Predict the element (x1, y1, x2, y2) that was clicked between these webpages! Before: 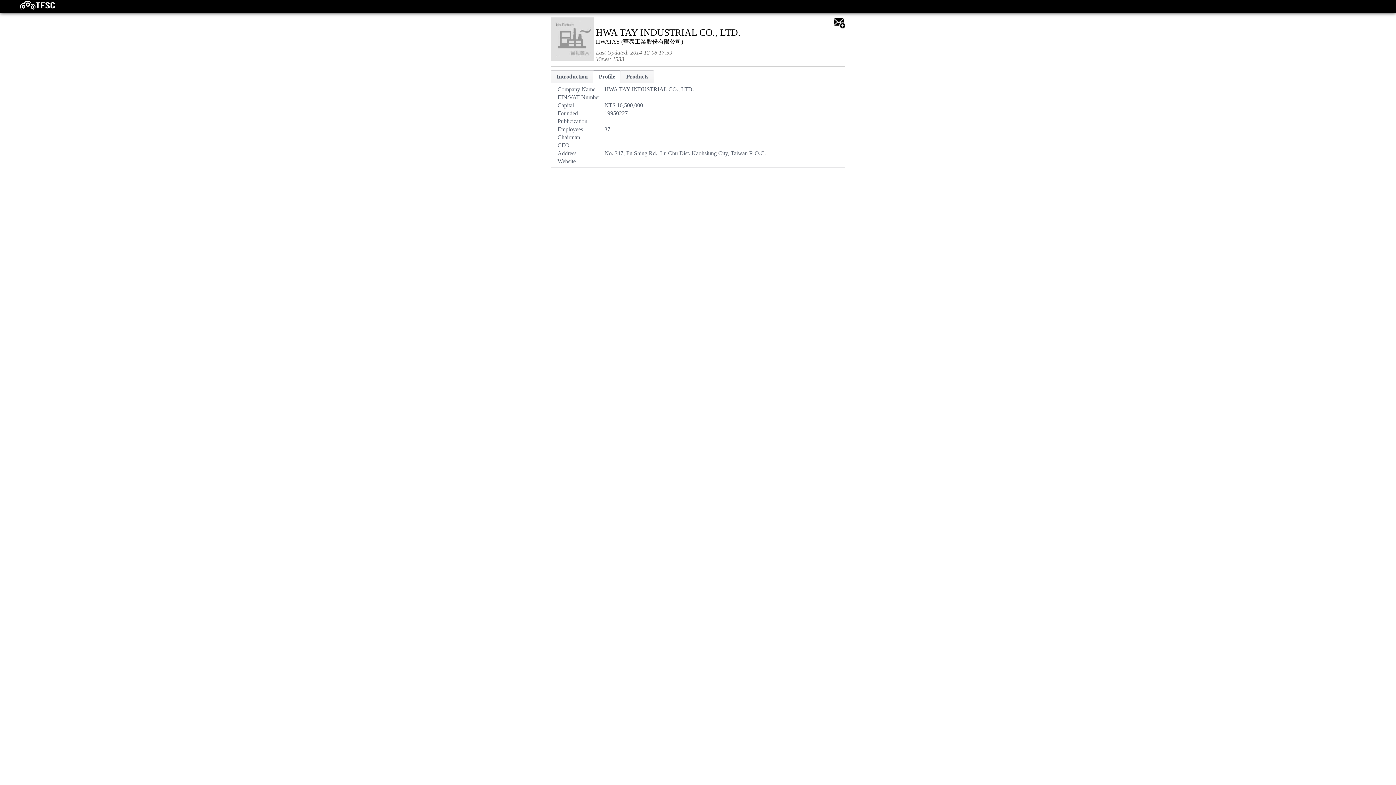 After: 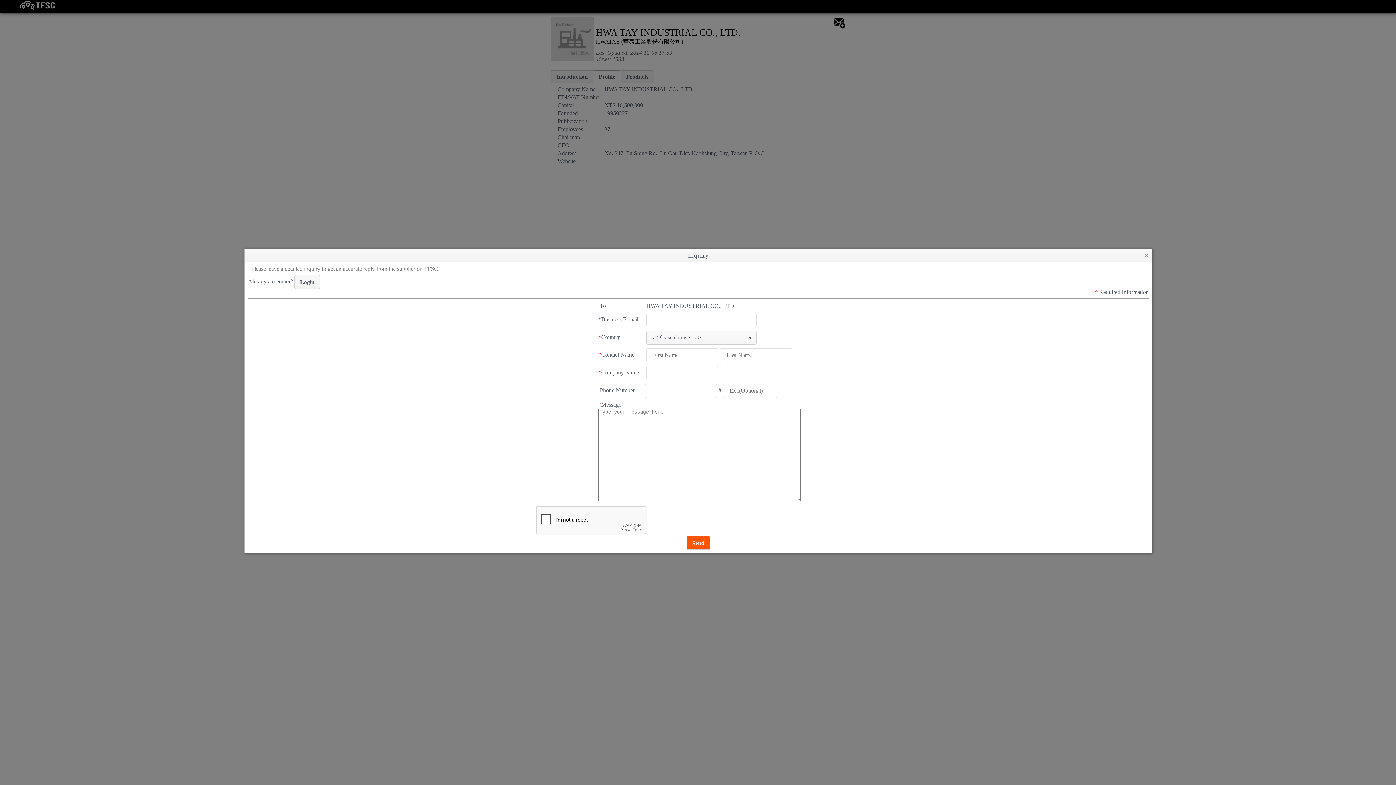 Action: bbox: (833, 24, 845, 30)